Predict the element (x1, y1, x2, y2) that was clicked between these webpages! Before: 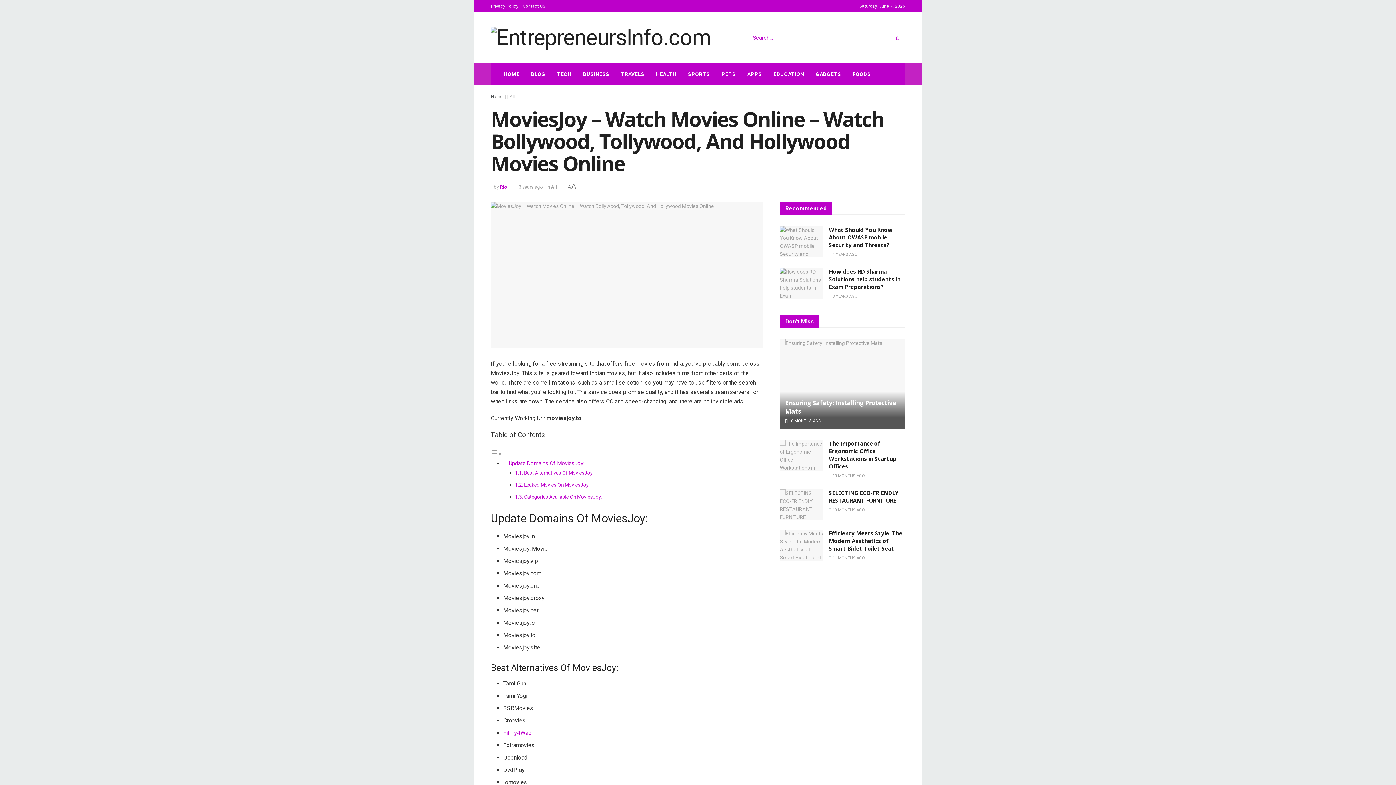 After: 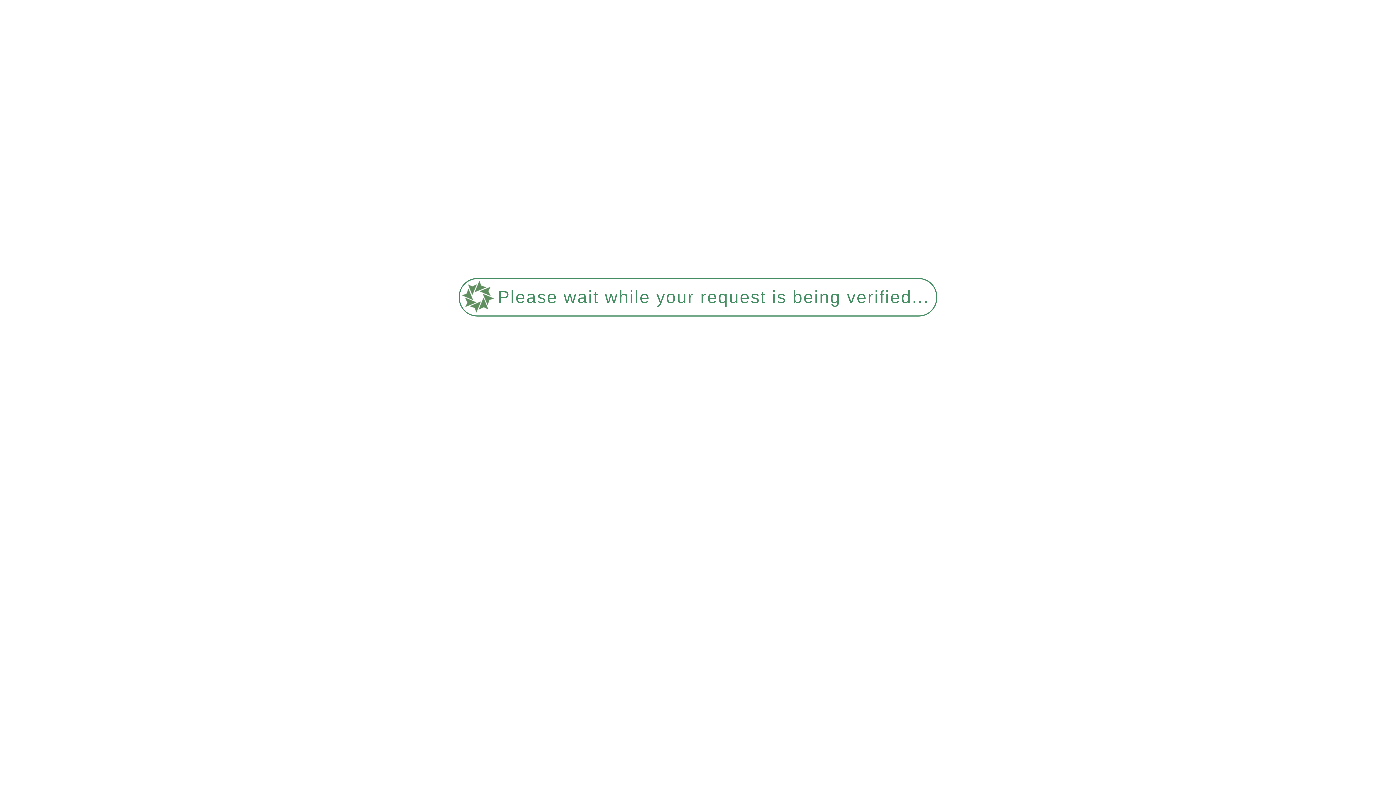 Action: label:  10 MONTHS AGO bbox: (829, 473, 865, 478)